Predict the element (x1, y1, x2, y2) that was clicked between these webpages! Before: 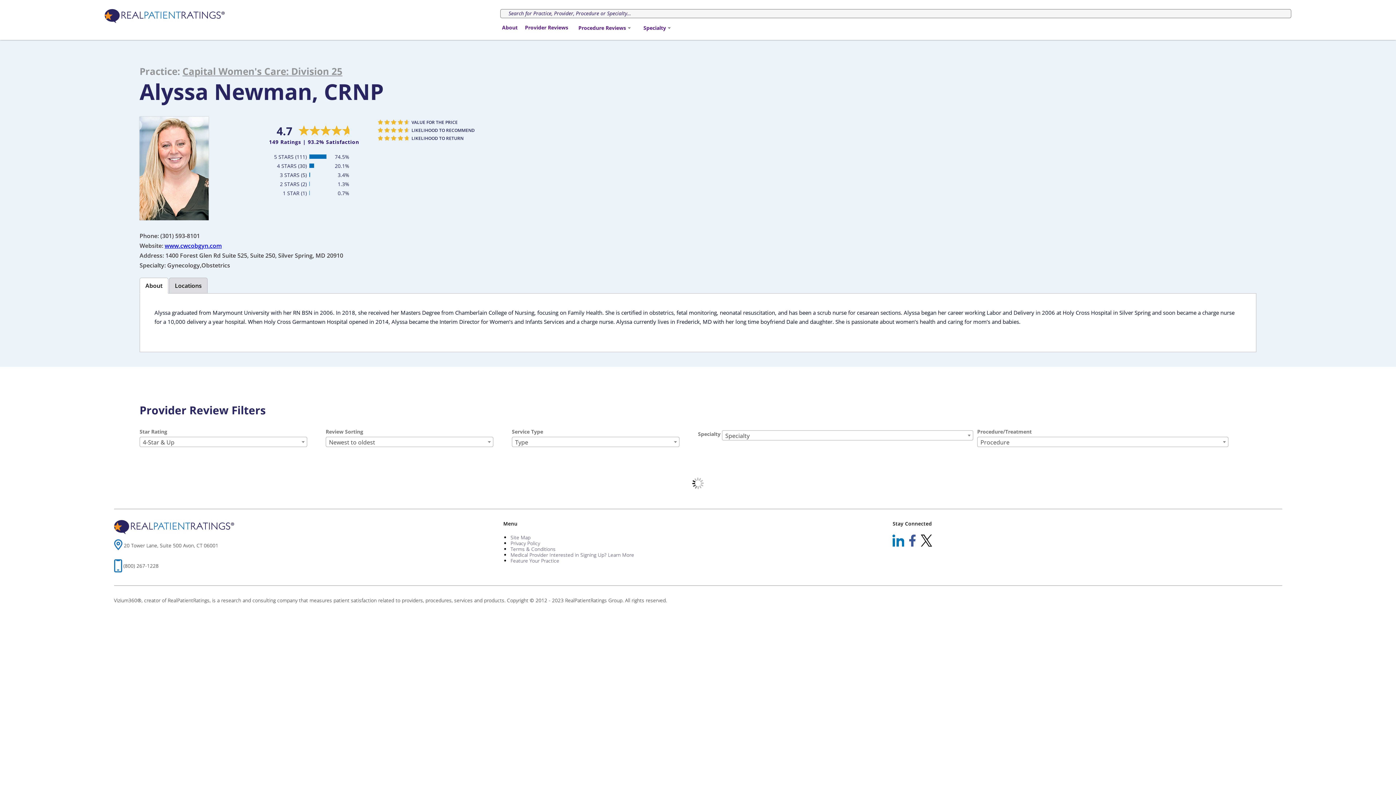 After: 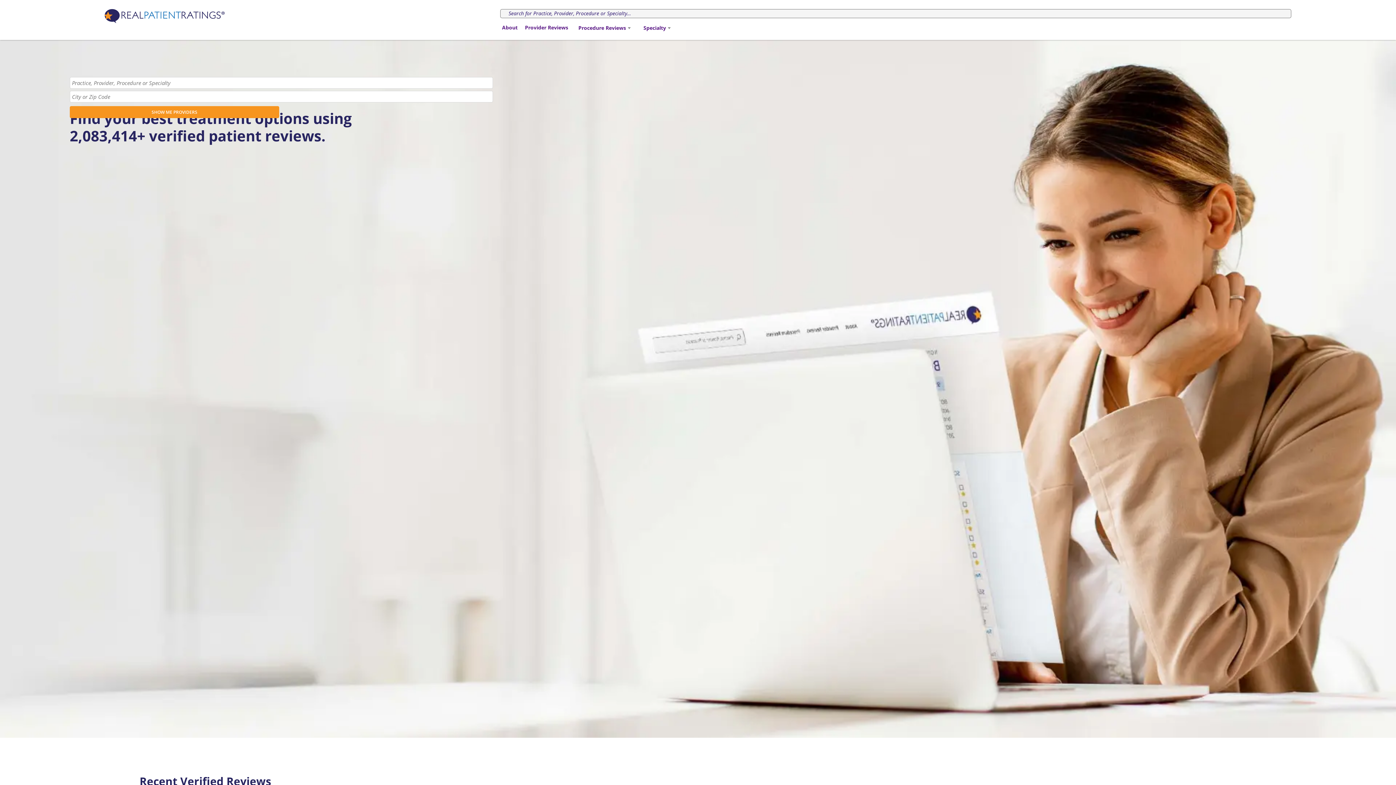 Action: bbox: (114, 532, 234, 539)